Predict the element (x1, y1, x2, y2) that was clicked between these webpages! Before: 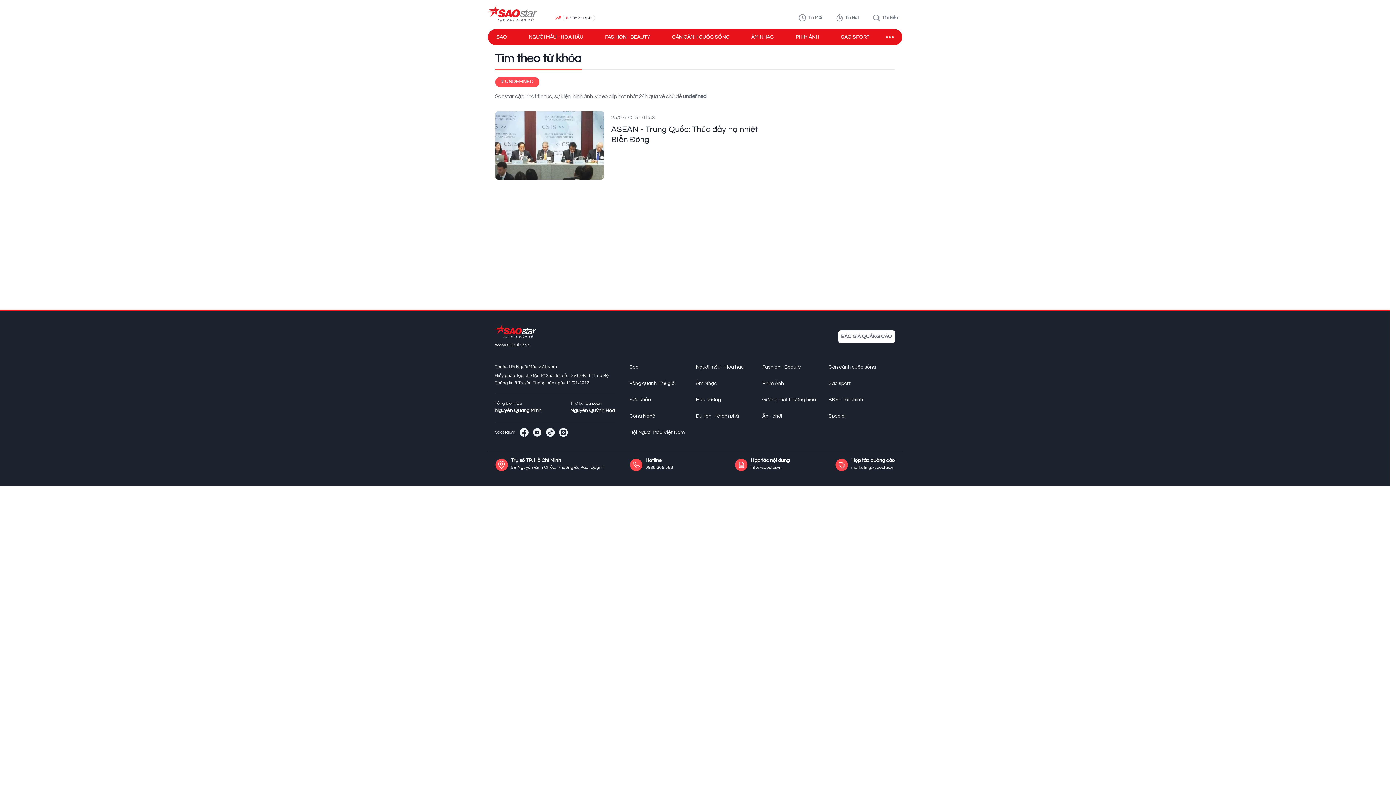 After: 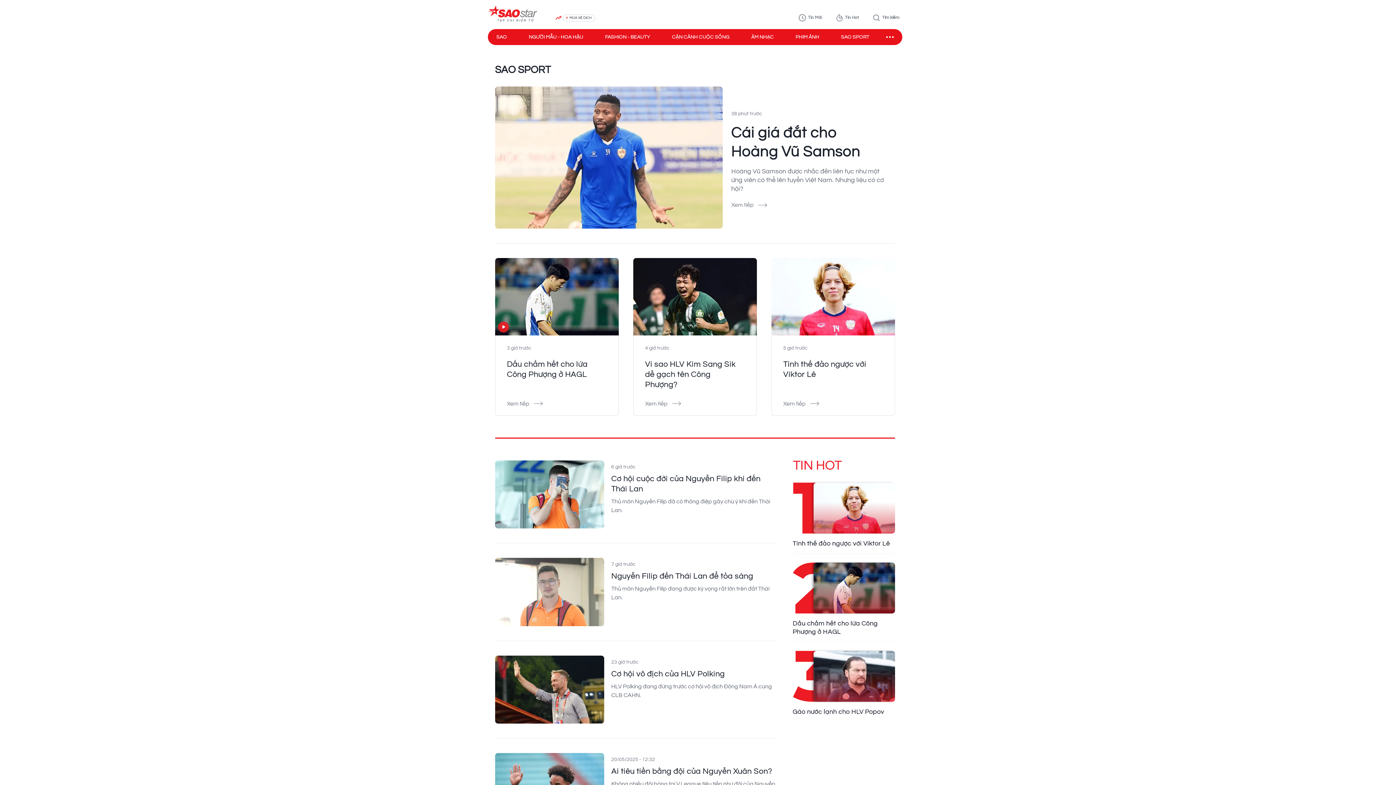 Action: label: SAO SPORT bbox: (841, 33, 869, 40)